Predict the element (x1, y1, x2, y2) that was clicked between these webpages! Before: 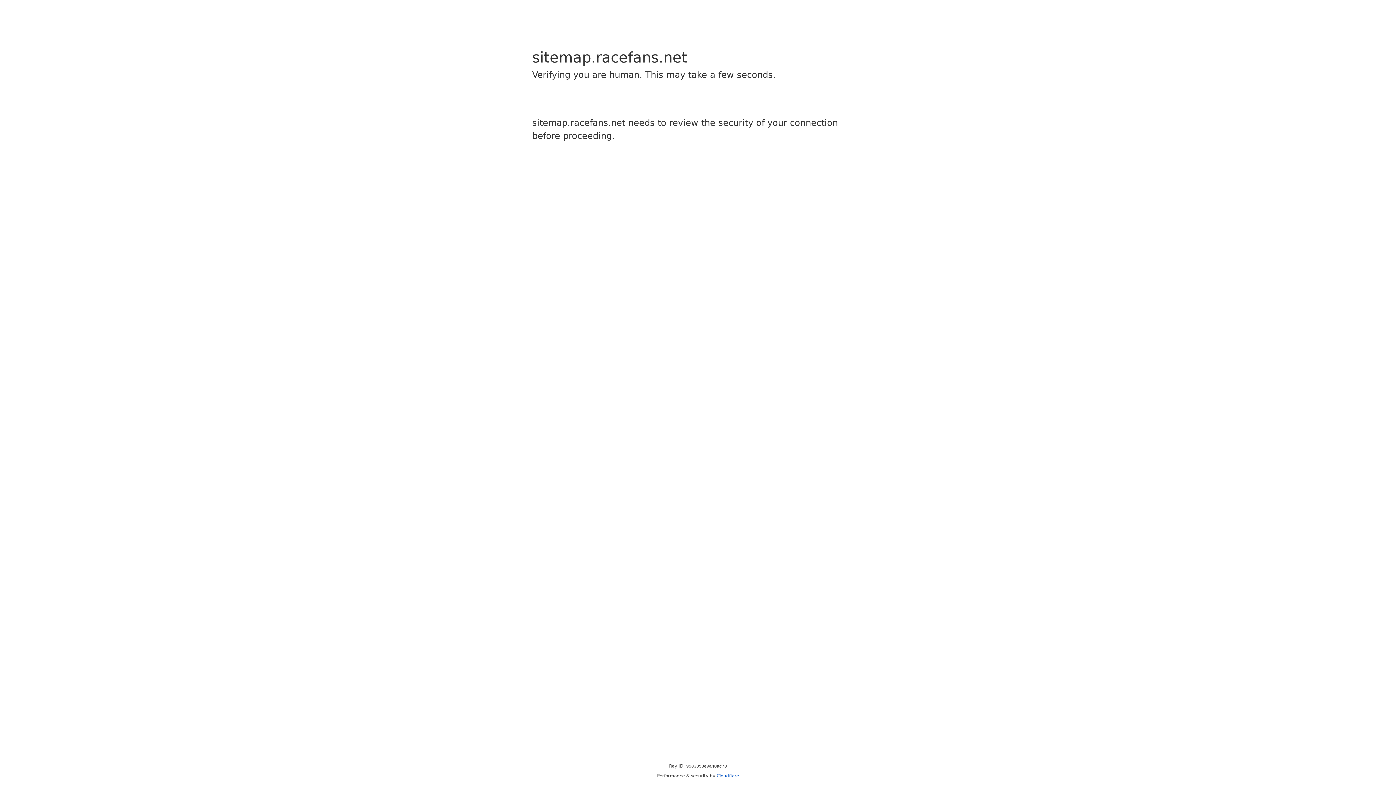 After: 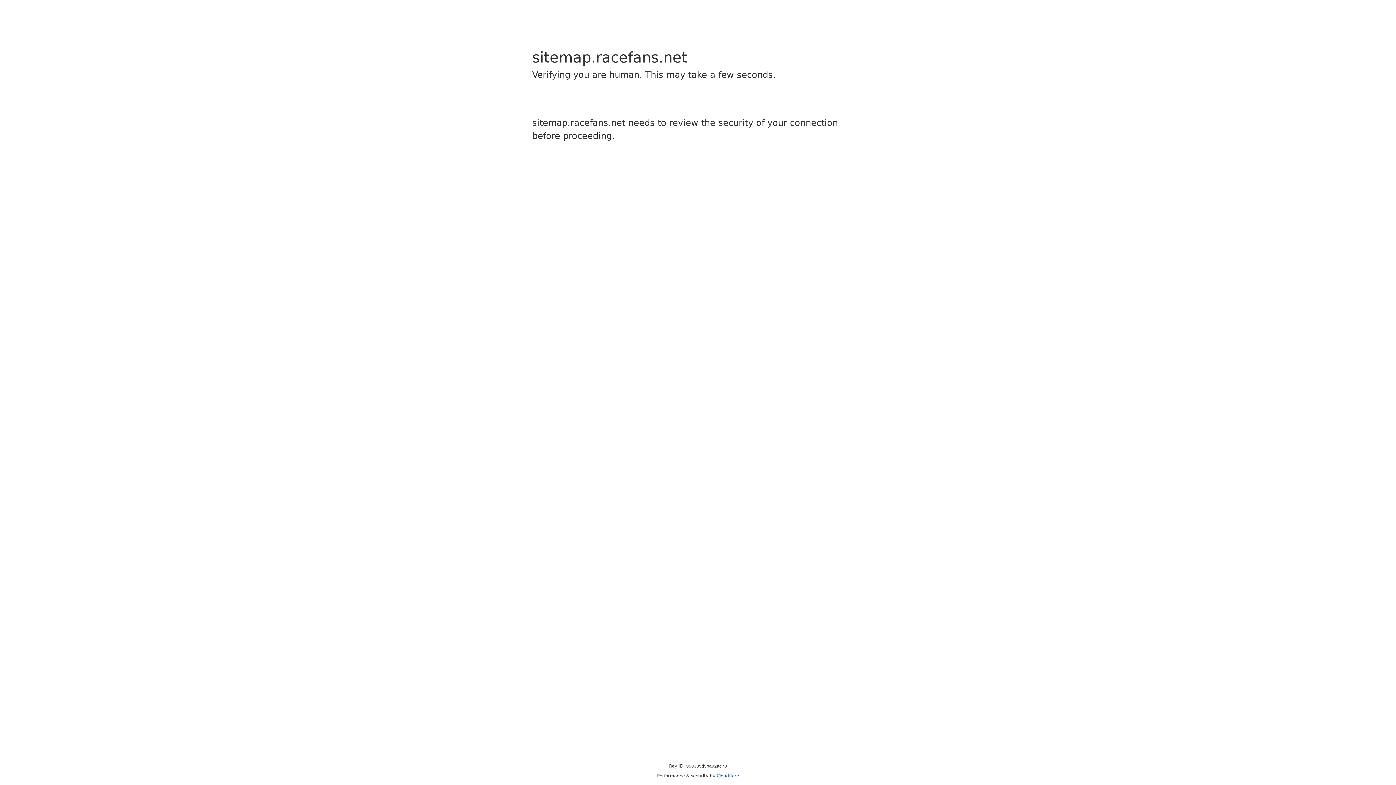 Action: label: Cloudflare bbox: (716, 773, 739, 778)